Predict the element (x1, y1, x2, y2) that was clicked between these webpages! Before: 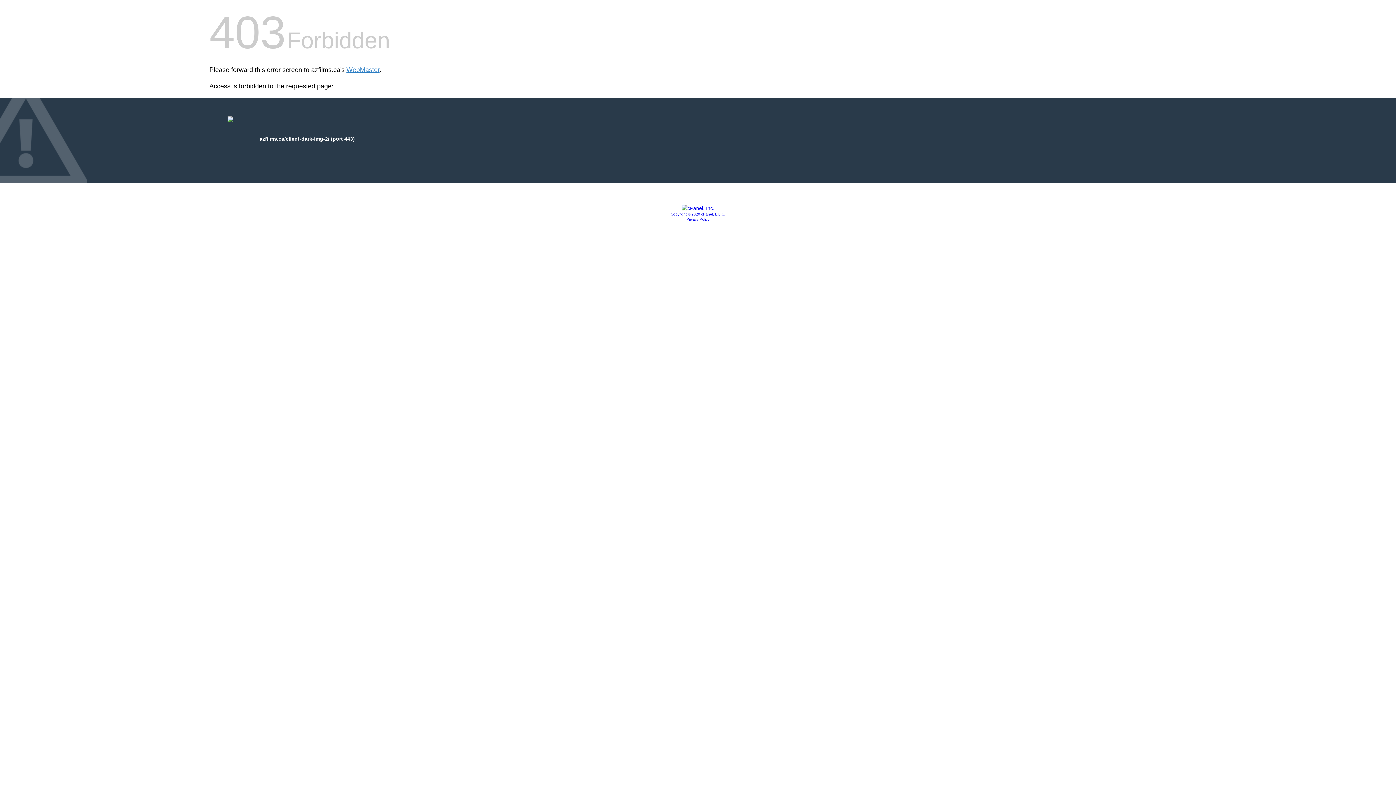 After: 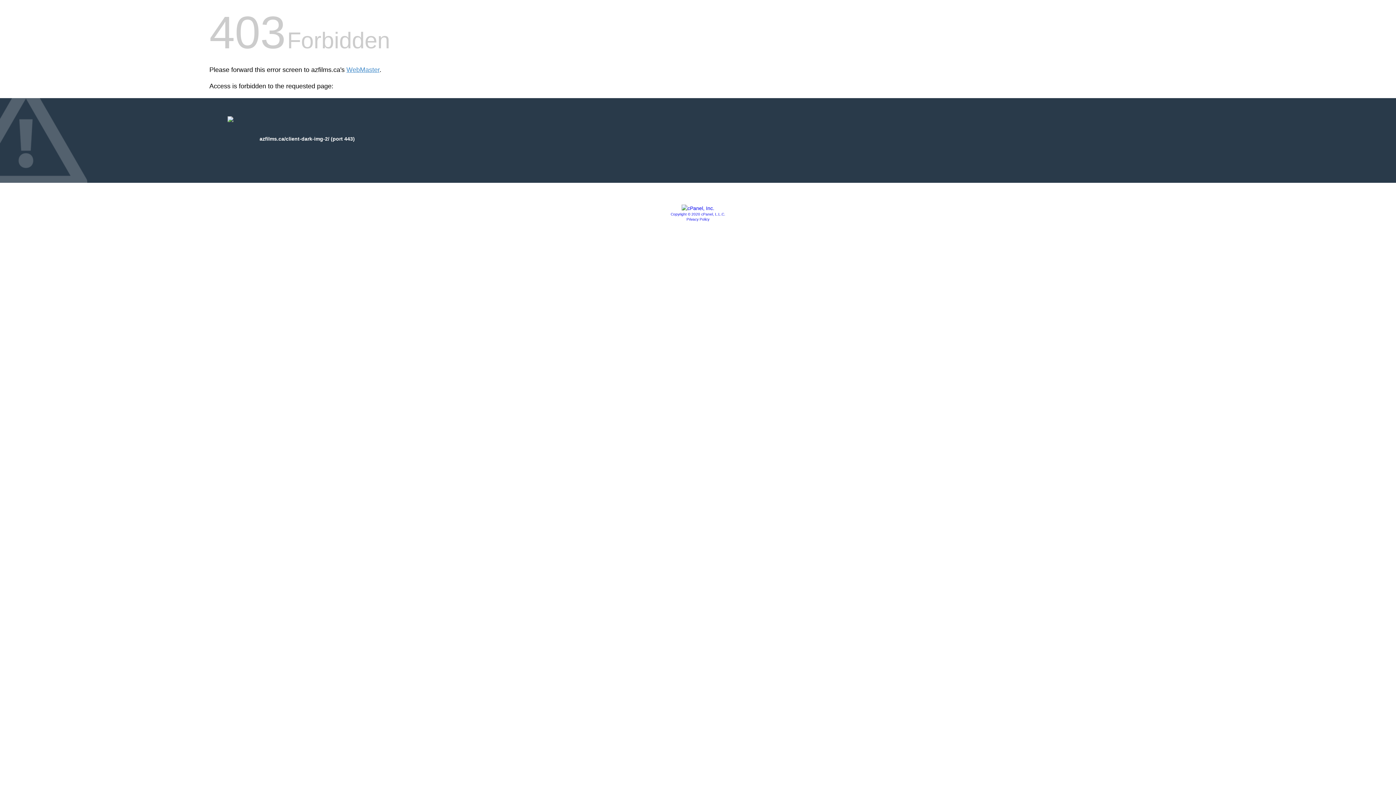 Action: bbox: (681, 205, 714, 211)